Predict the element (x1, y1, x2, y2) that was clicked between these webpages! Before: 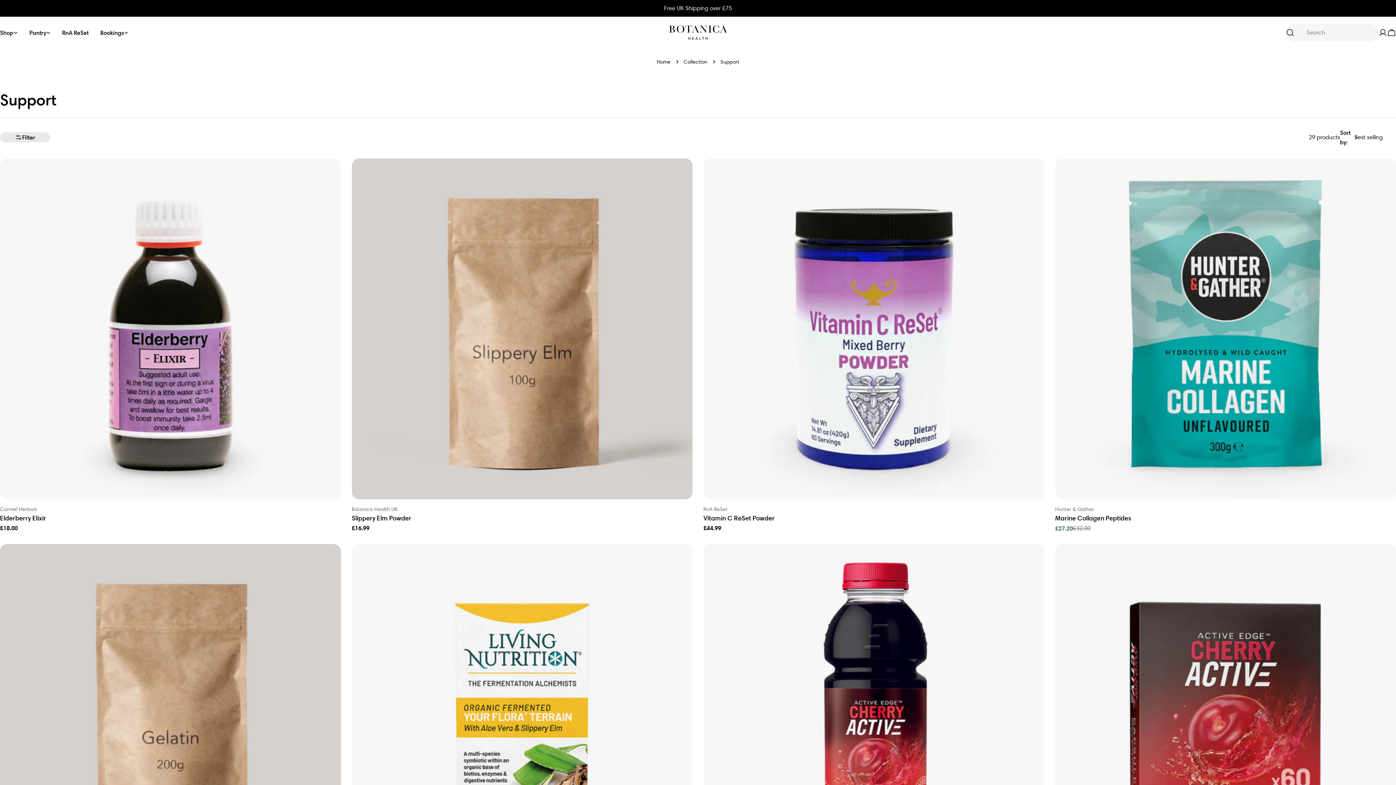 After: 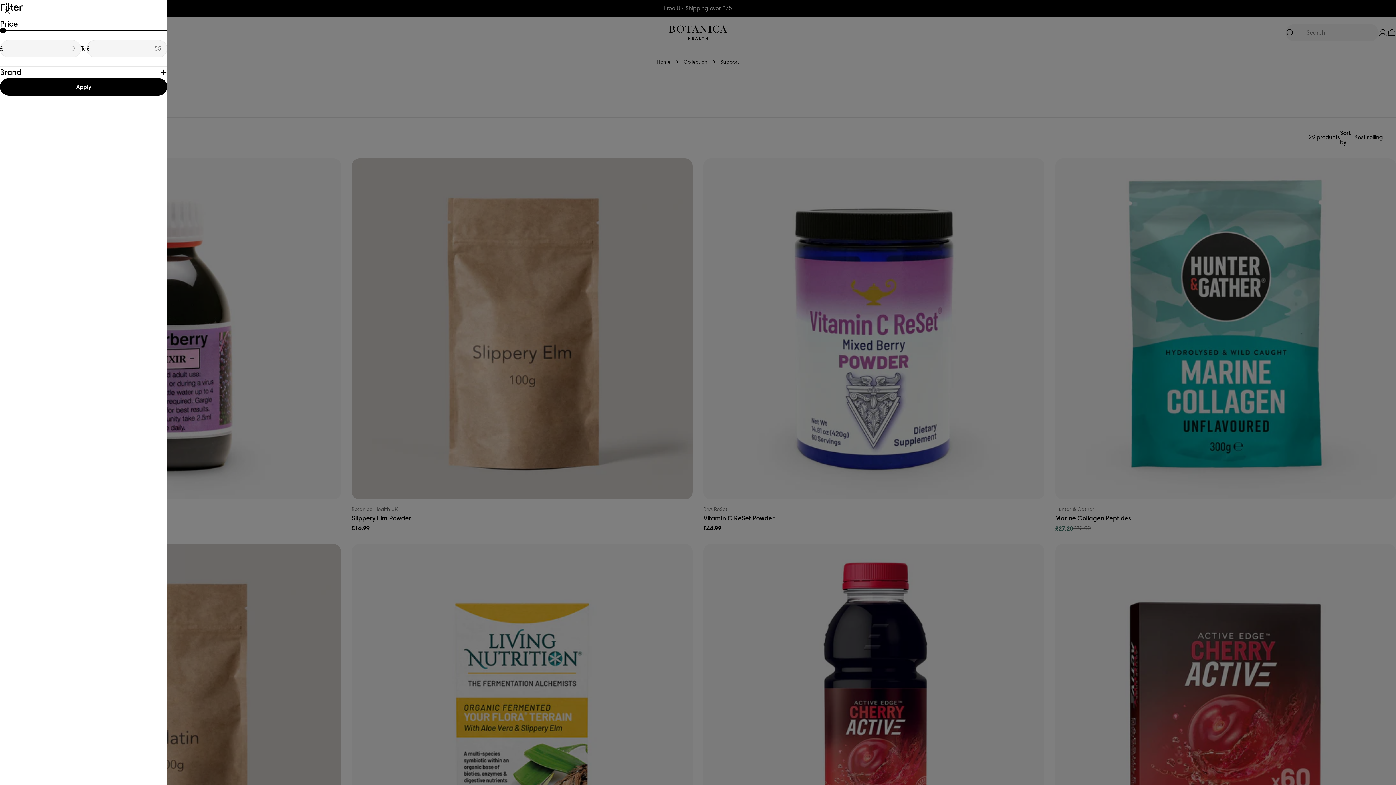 Action: label: Filter bbox: (0, 132, 50, 142)